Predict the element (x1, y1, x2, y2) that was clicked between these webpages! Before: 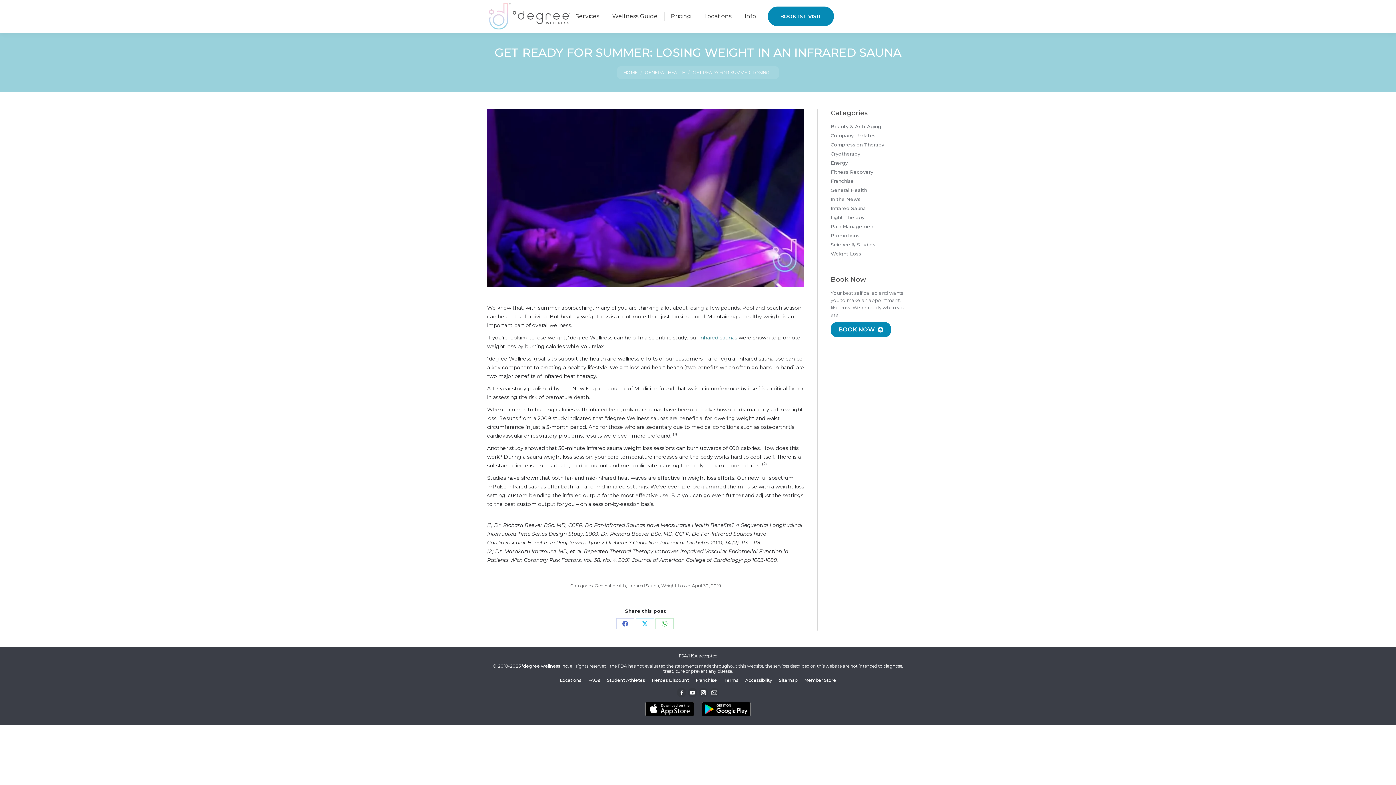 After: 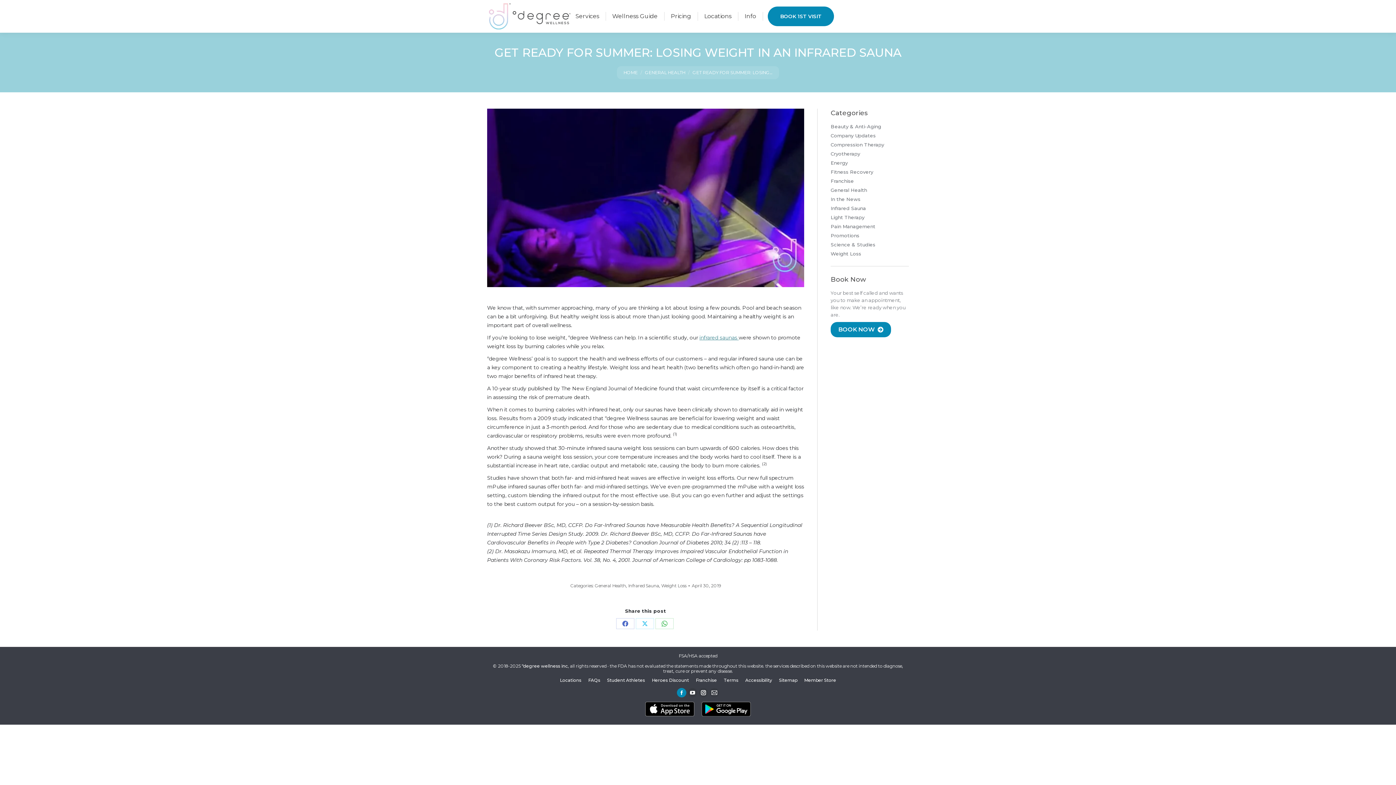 Action: label: Facebook page opens in new window bbox: (677, 688, 686, 697)